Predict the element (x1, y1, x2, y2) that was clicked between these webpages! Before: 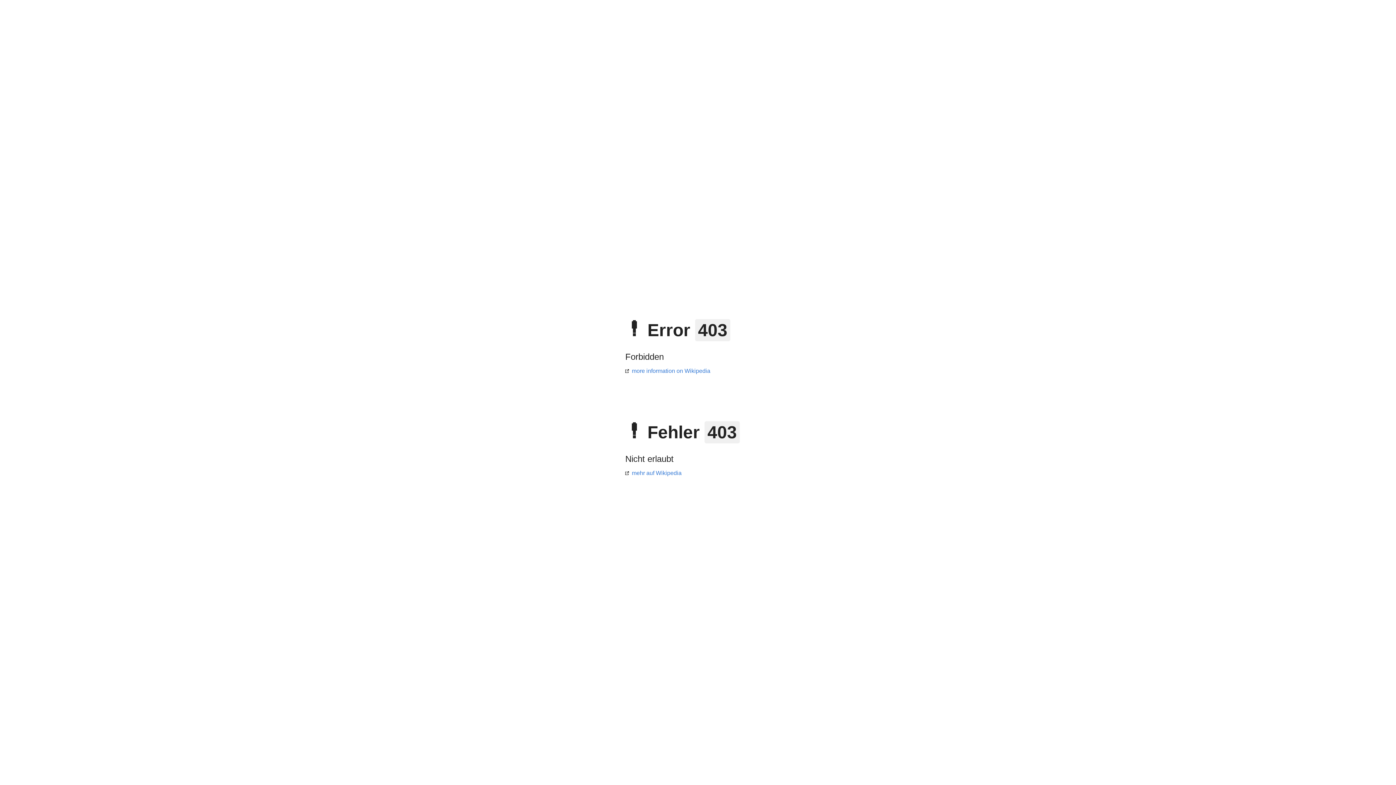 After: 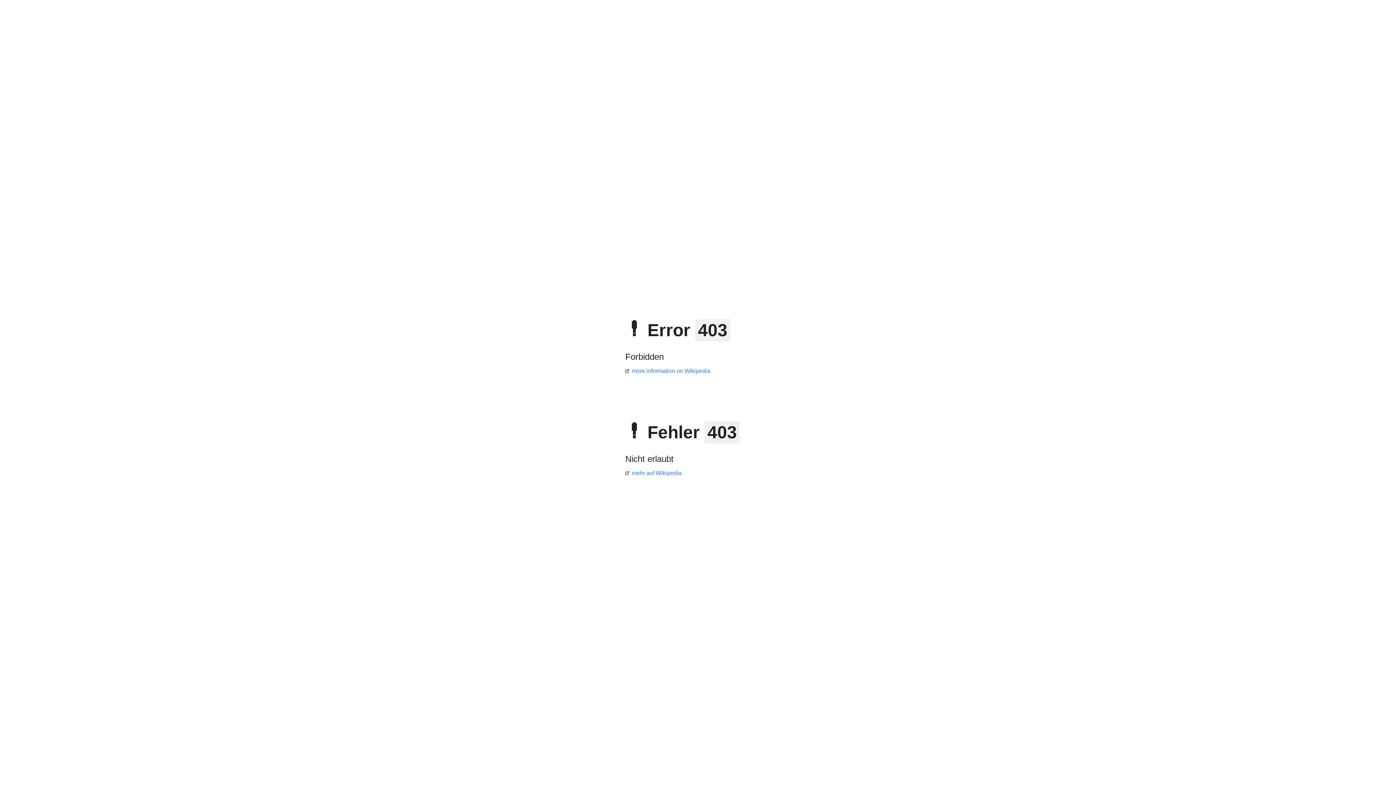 Action: label: more information on Wikipedia bbox: (625, 368, 710, 374)